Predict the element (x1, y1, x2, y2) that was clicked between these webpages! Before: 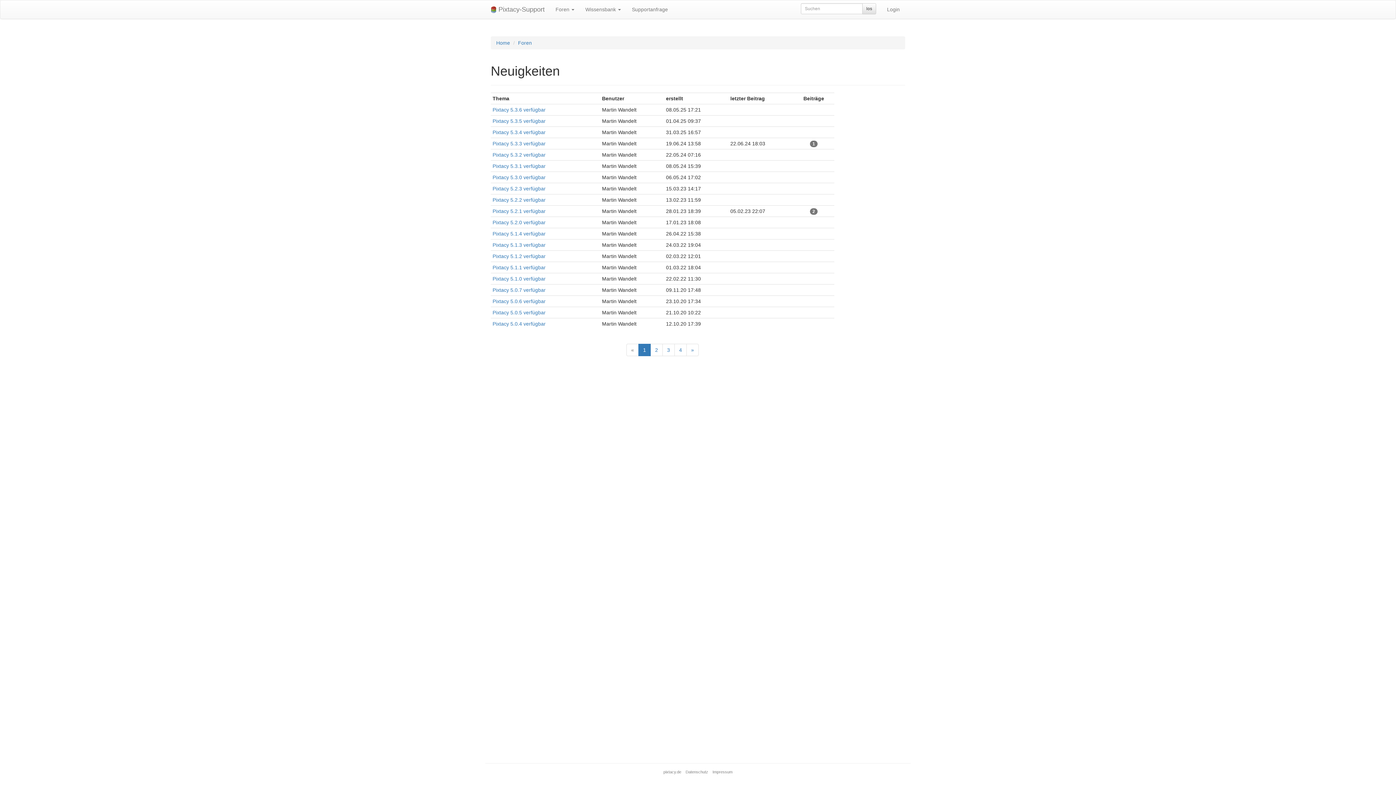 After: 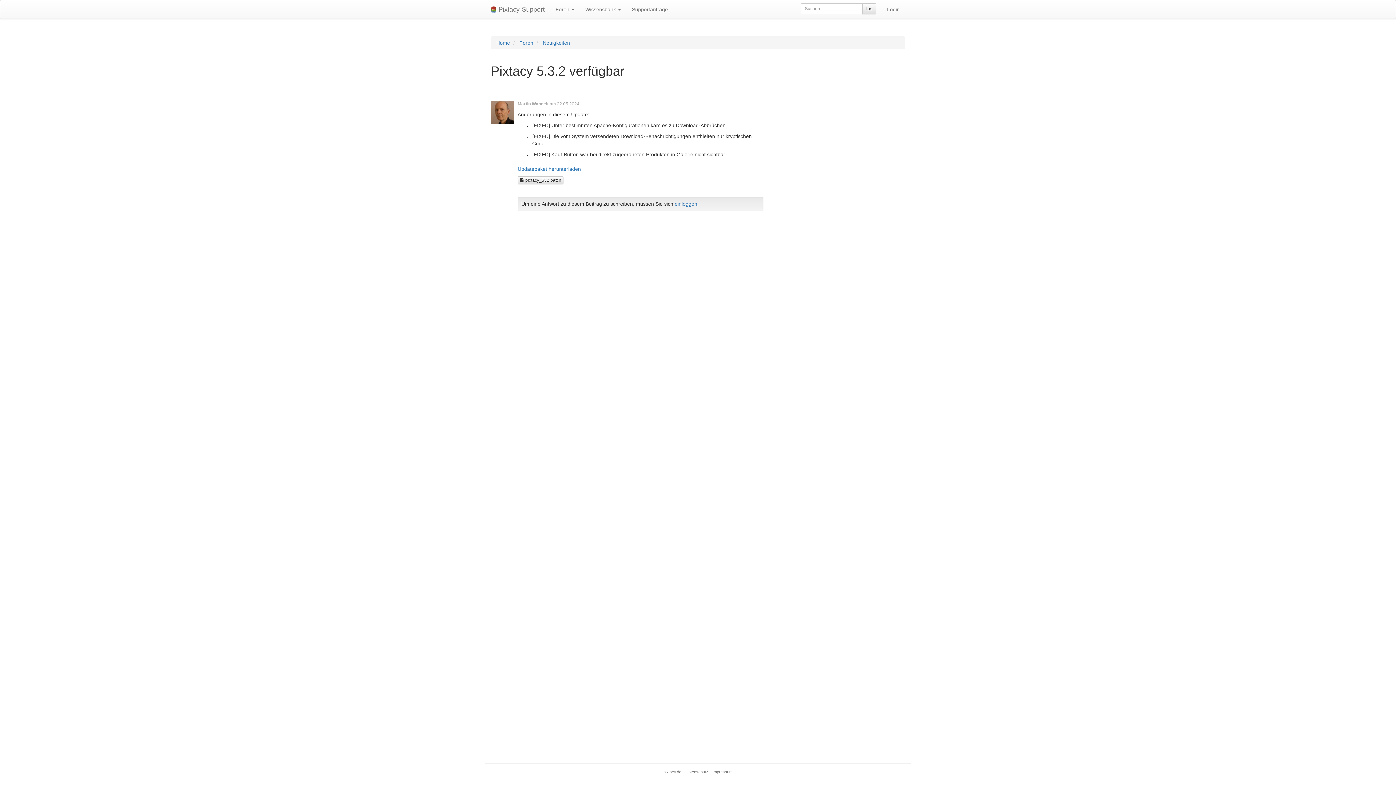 Action: label: Pixtacy 5.3.2 verfügbar bbox: (492, 152, 545, 157)